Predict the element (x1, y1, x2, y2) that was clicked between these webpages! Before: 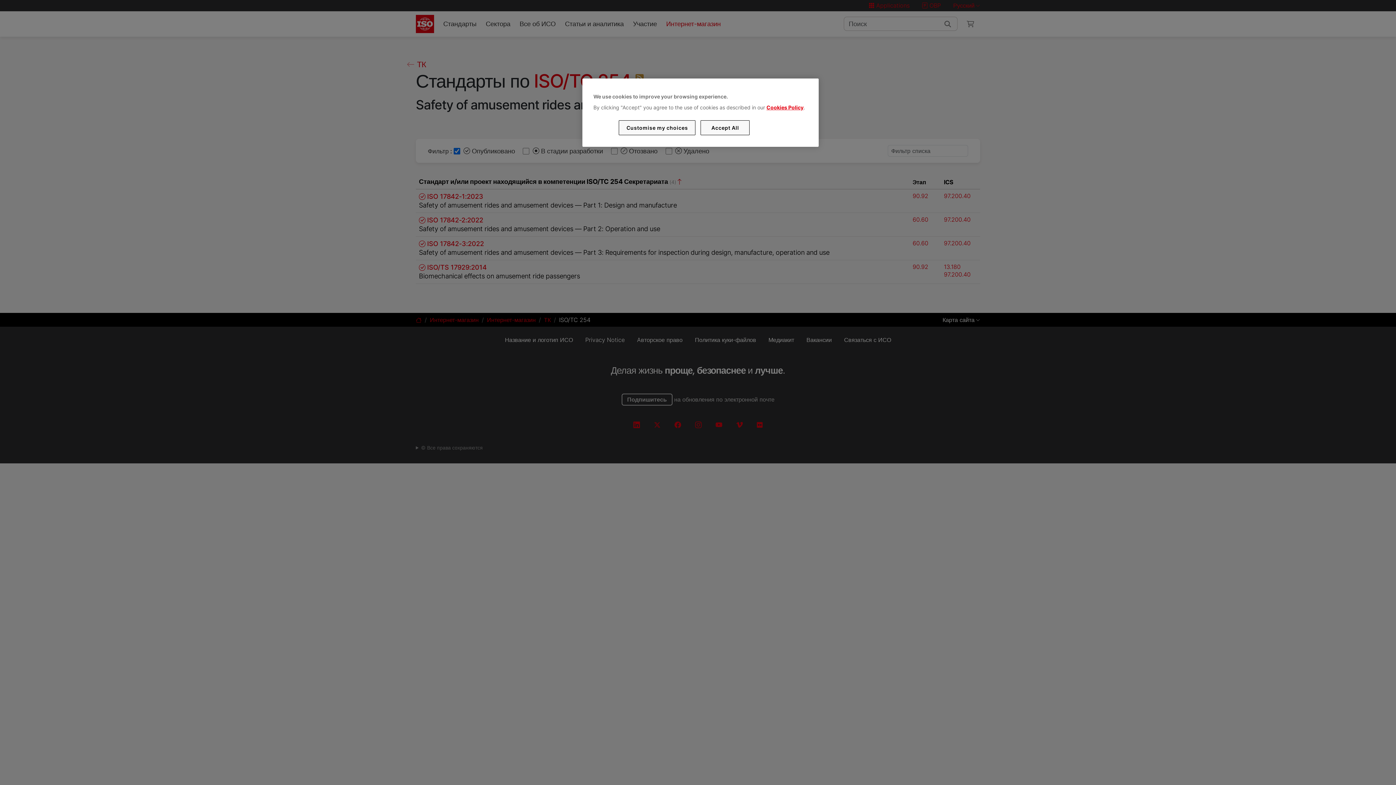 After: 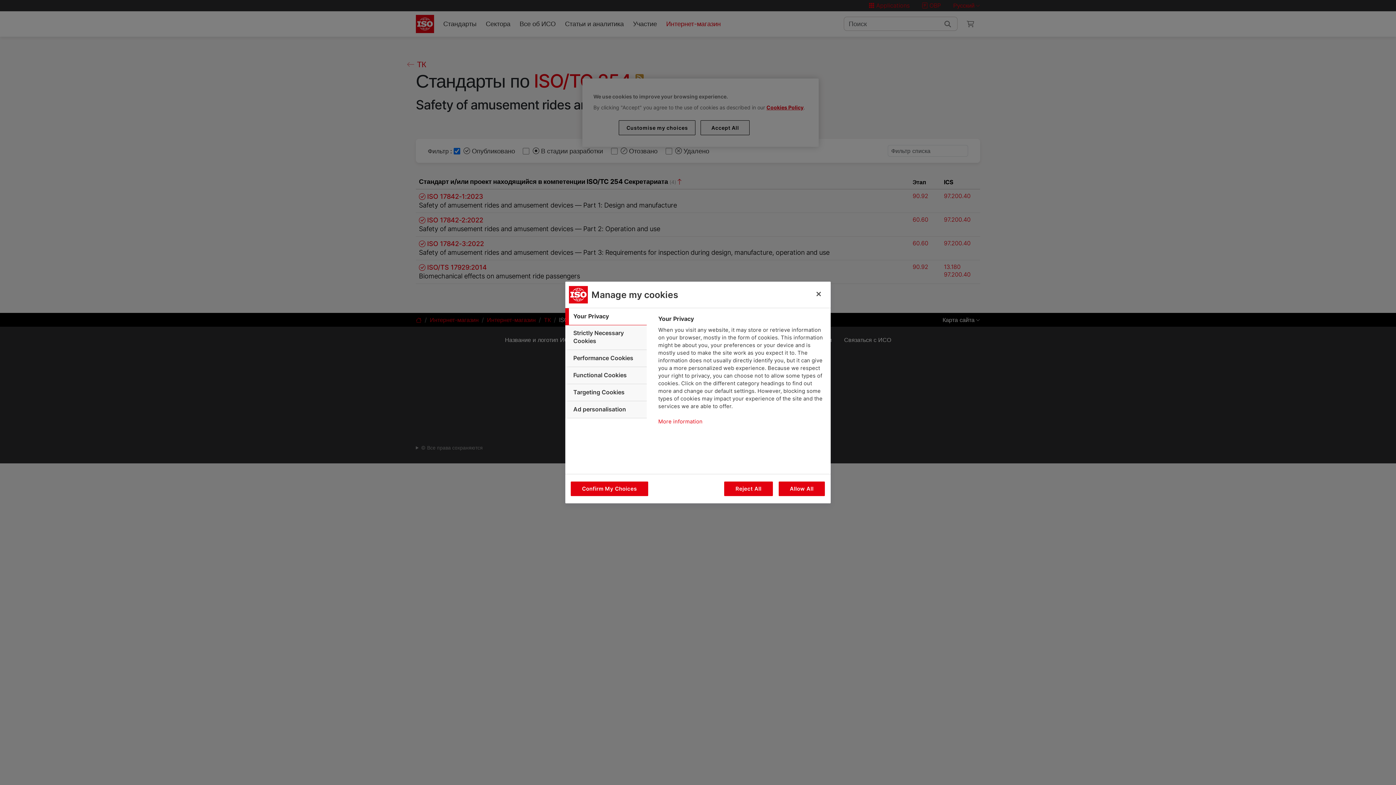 Action: bbox: (619, 120, 695, 135) label: Customise my choices